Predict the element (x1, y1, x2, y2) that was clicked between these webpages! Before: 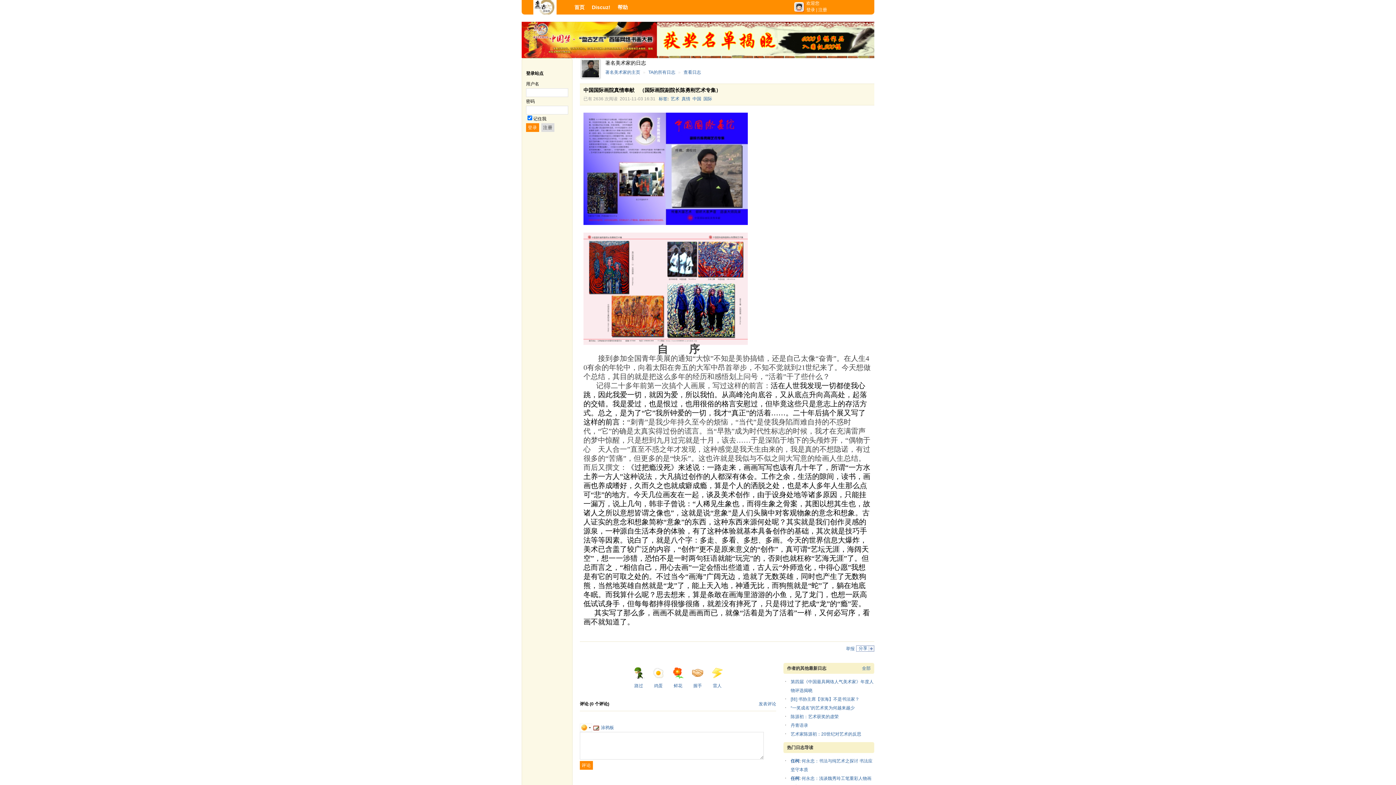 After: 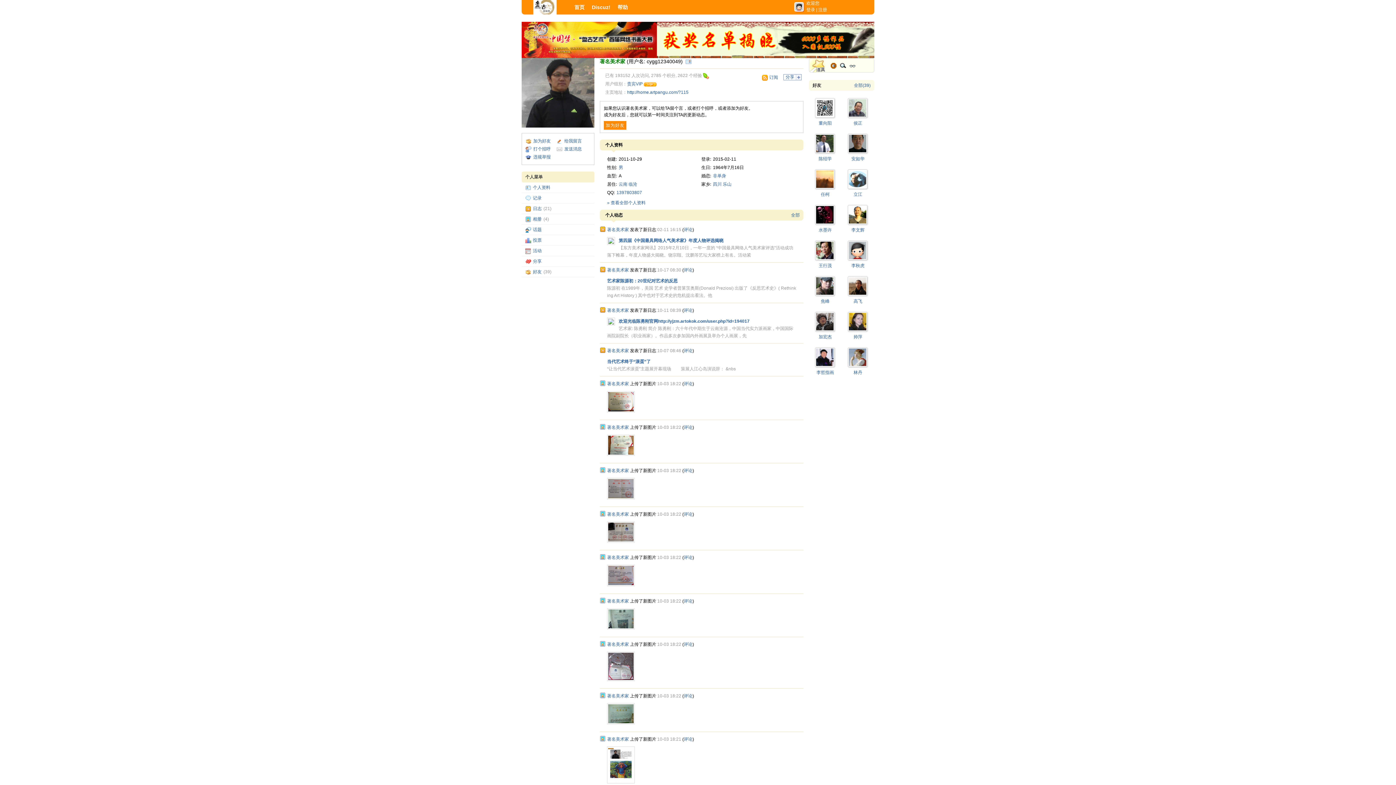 Action: label: 著名美术家的主页 bbox: (605, 69, 640, 74)